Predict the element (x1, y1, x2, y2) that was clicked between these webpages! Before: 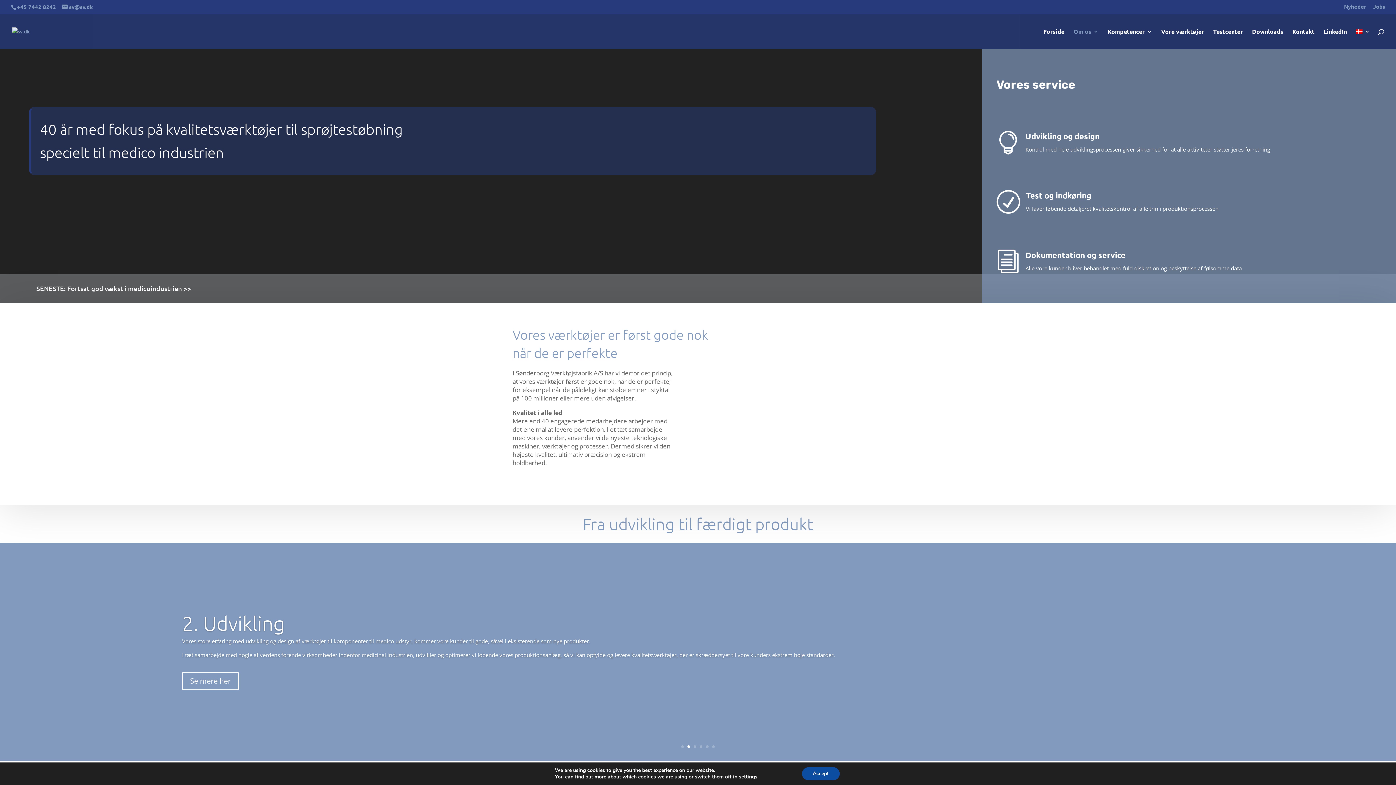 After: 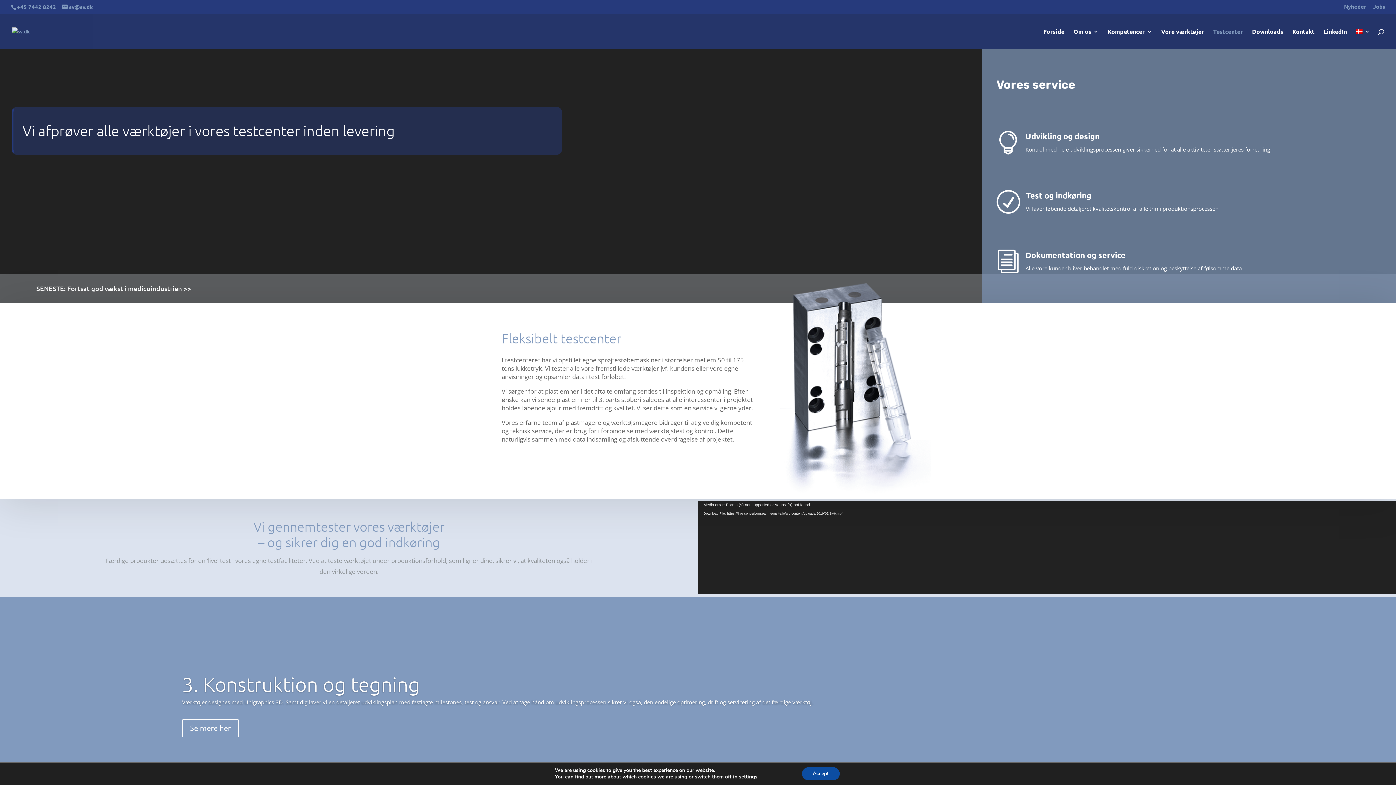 Action: label: Testcenter bbox: (1213, 28, 1243, 48)